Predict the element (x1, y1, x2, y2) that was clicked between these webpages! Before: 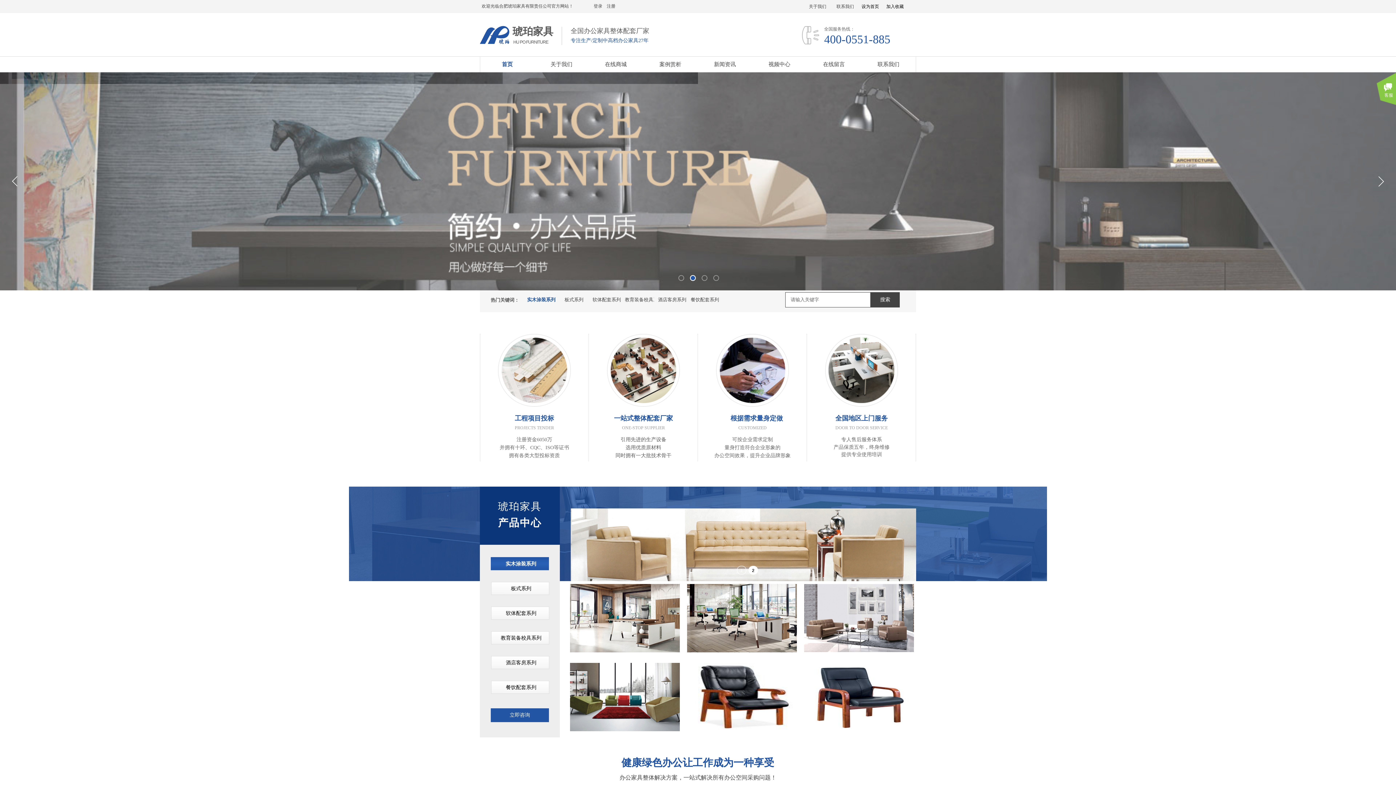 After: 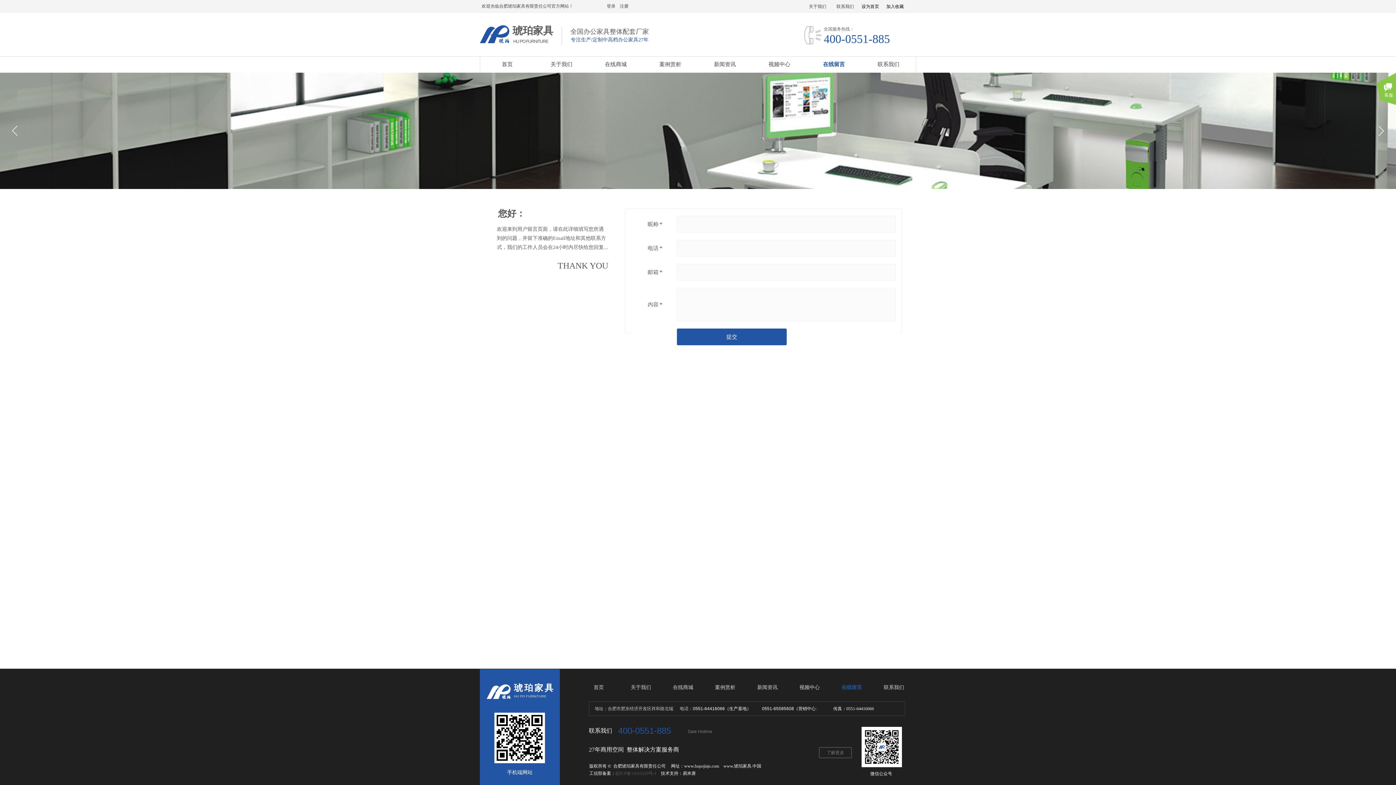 Action: bbox: (806, 56, 861, 72) label: 在线留言